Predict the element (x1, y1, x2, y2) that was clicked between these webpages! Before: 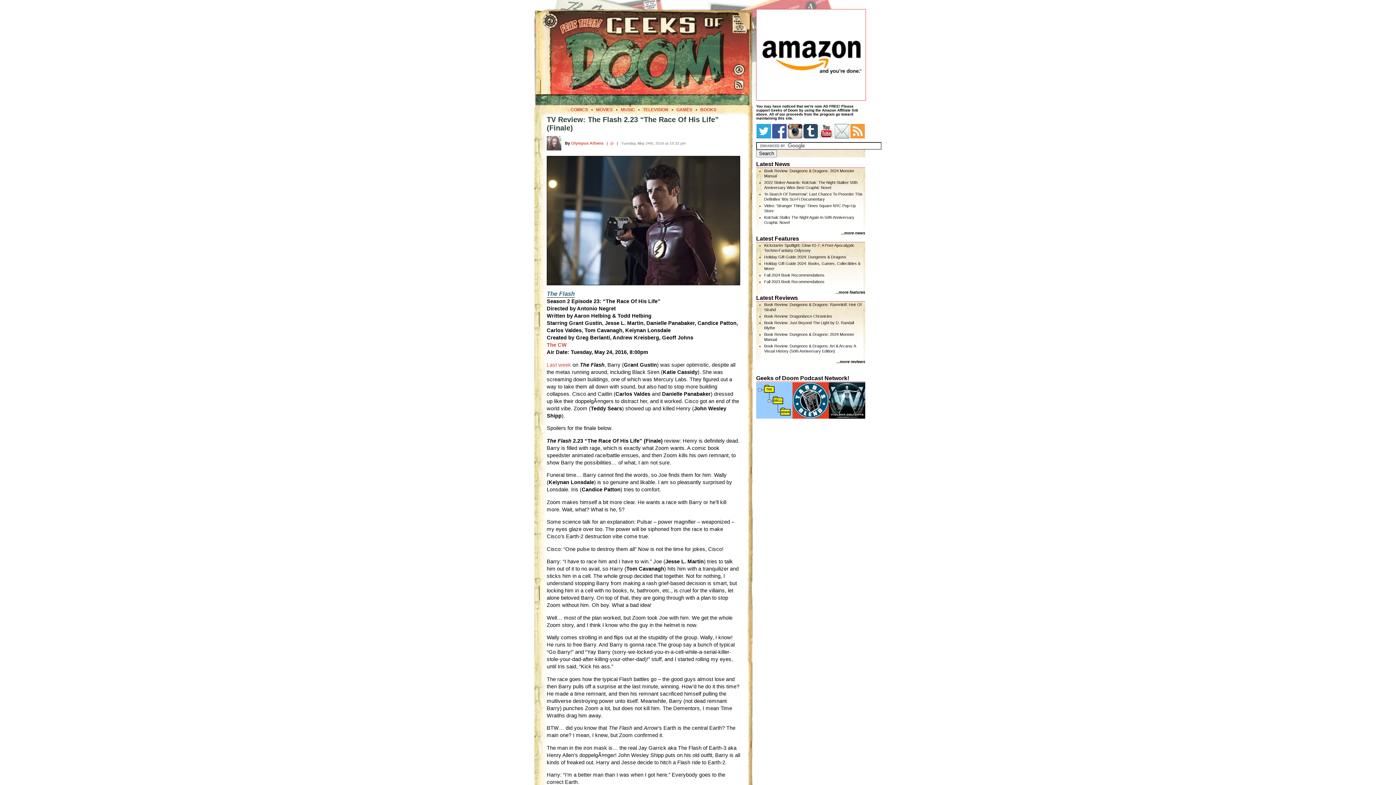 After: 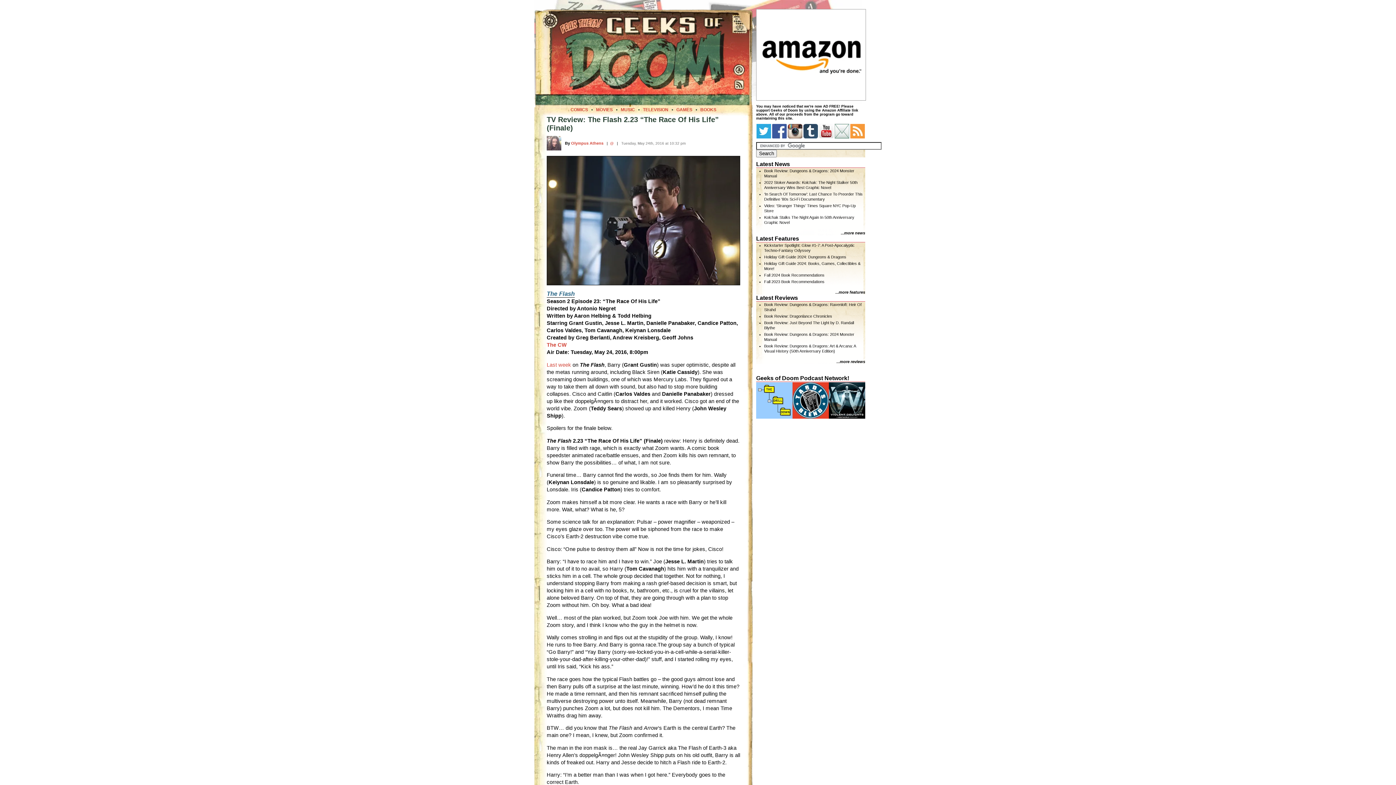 Action: bbox: (756, 97, 866, 101)